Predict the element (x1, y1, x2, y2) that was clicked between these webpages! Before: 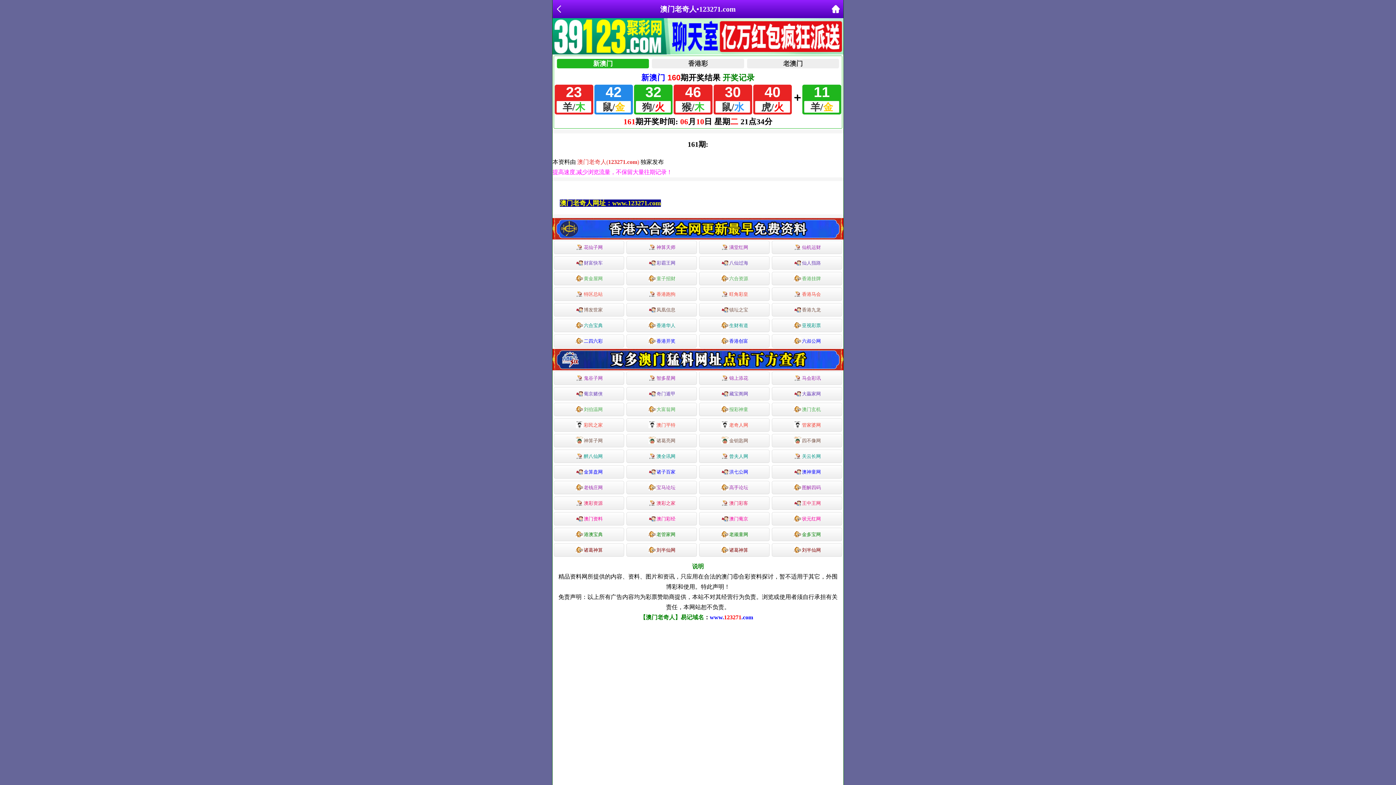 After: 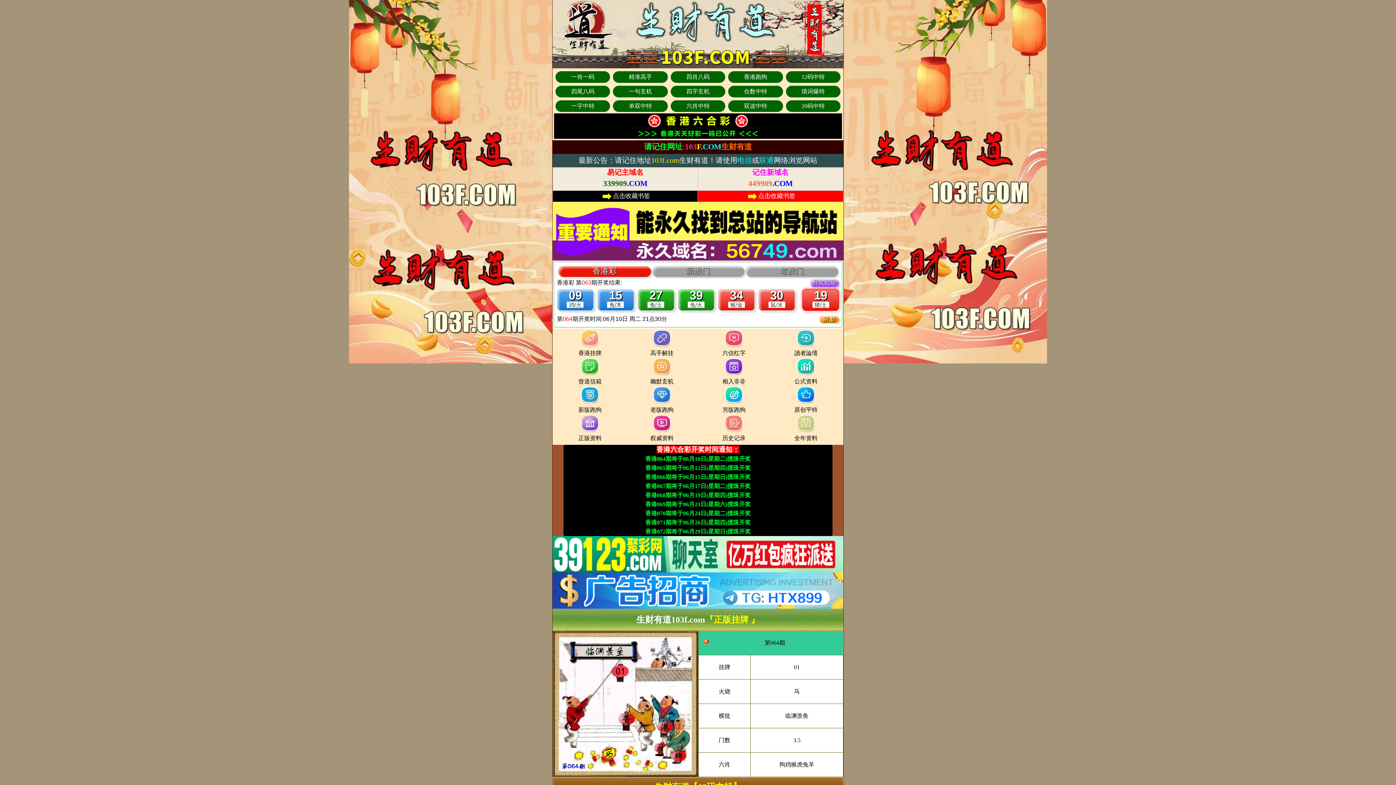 Action: bbox: (699, 318, 769, 332) label: 生财有道